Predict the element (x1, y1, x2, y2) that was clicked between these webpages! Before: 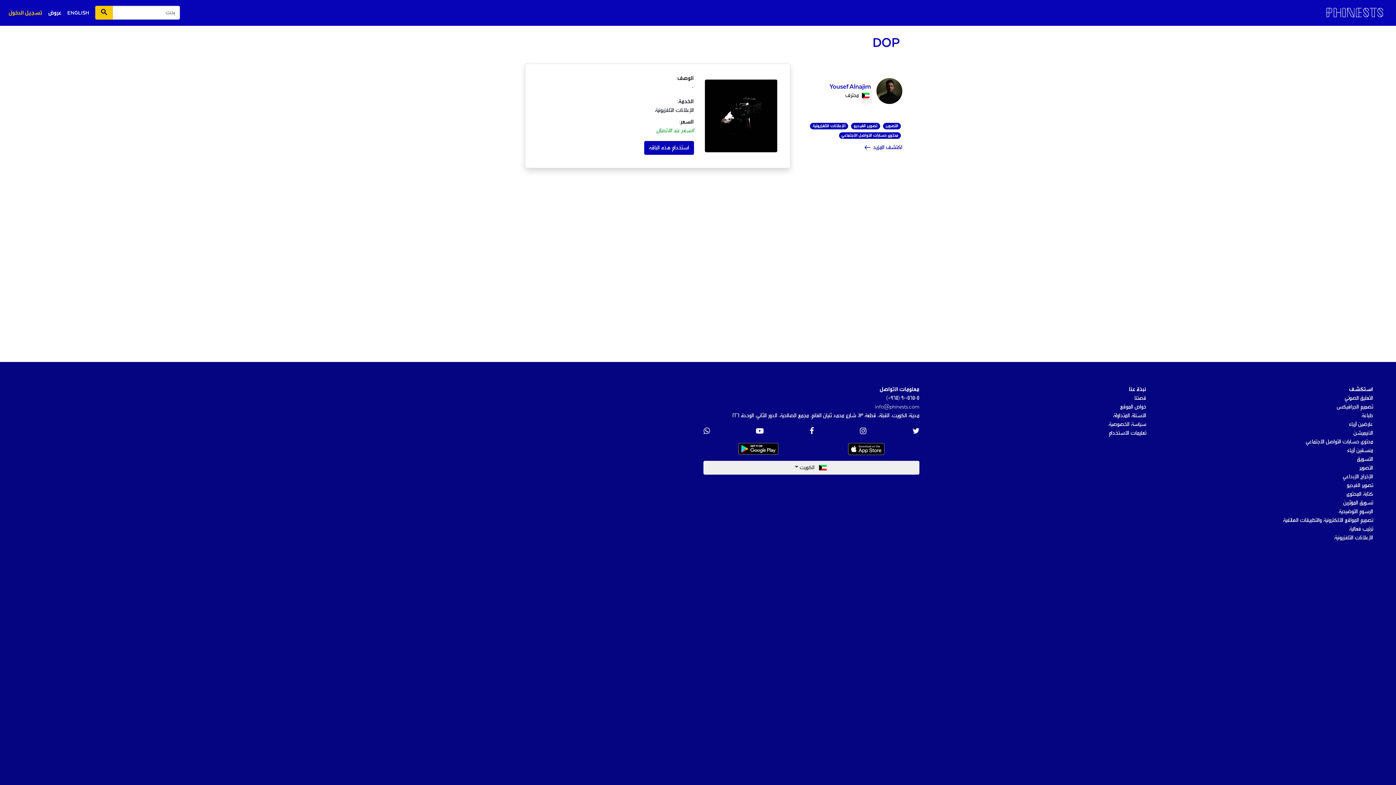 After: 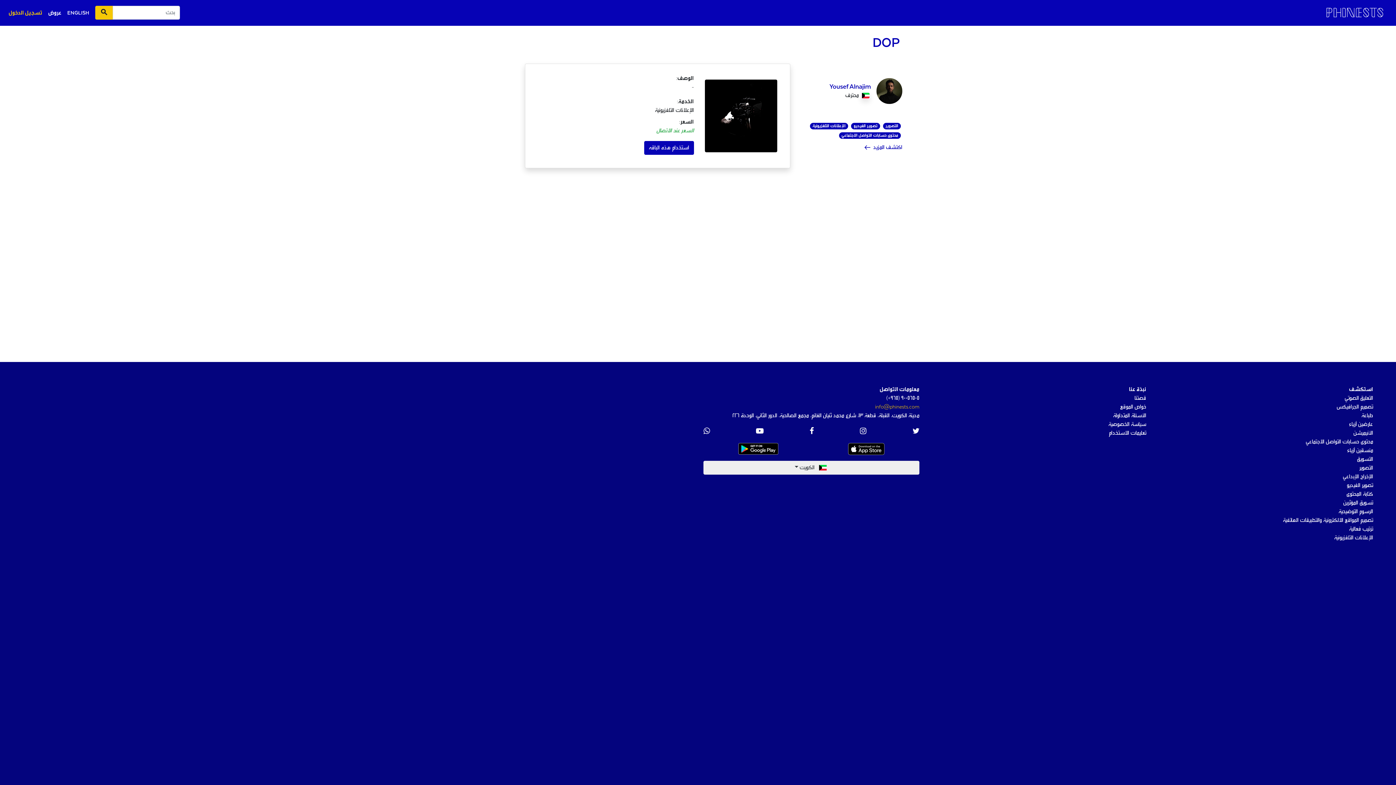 Action: bbox: (875, 404, 919, 410) label: info@phinests.com